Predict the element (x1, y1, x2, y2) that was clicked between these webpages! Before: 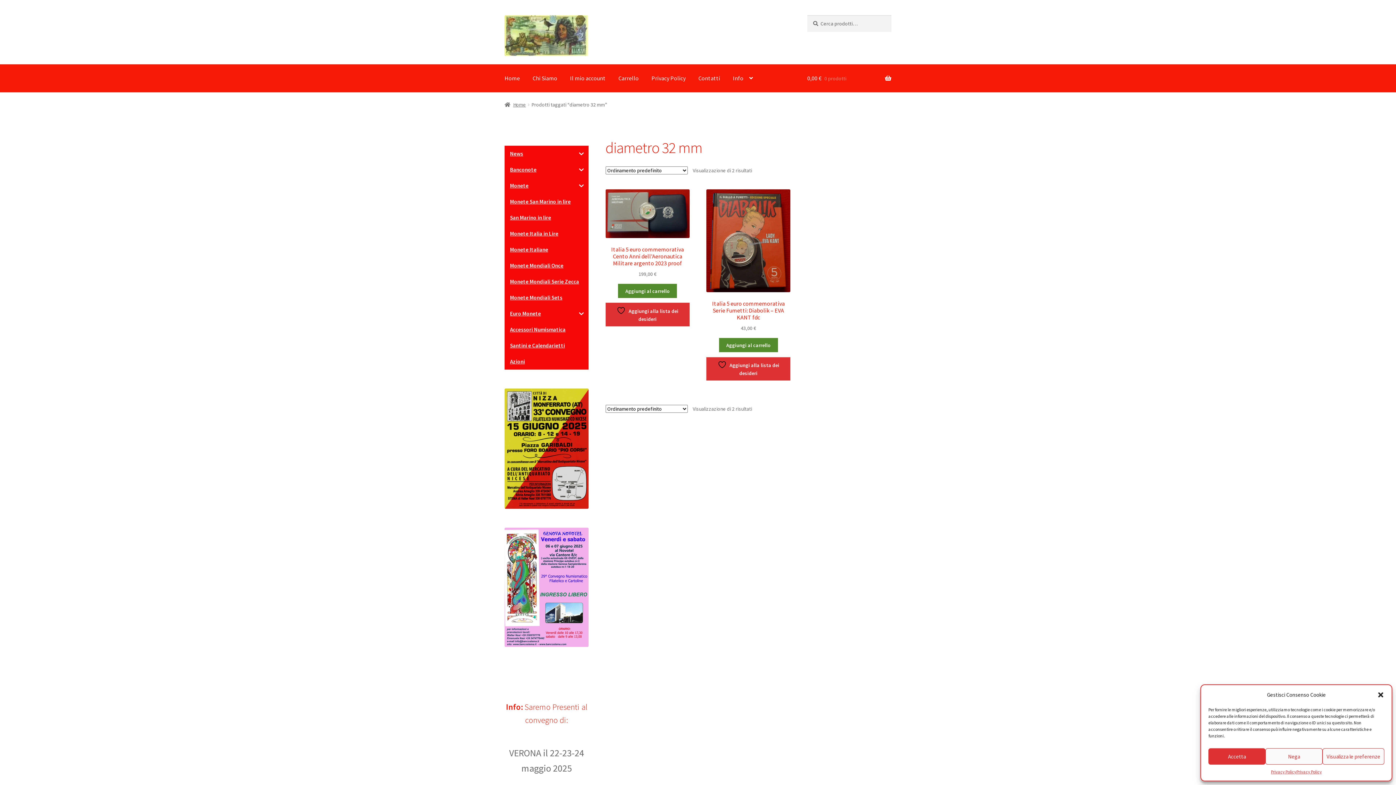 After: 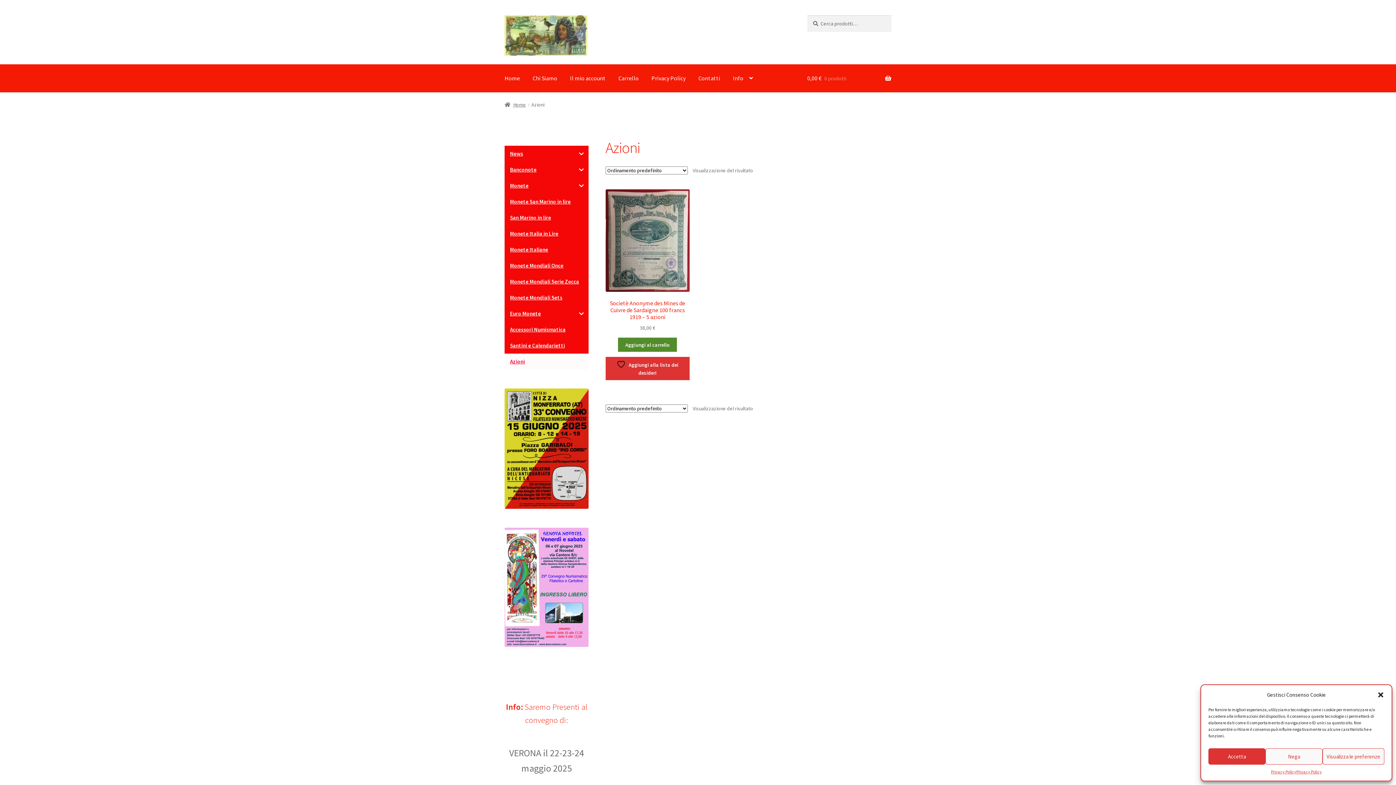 Action: label: Azioni bbox: (504, 353, 588, 369)